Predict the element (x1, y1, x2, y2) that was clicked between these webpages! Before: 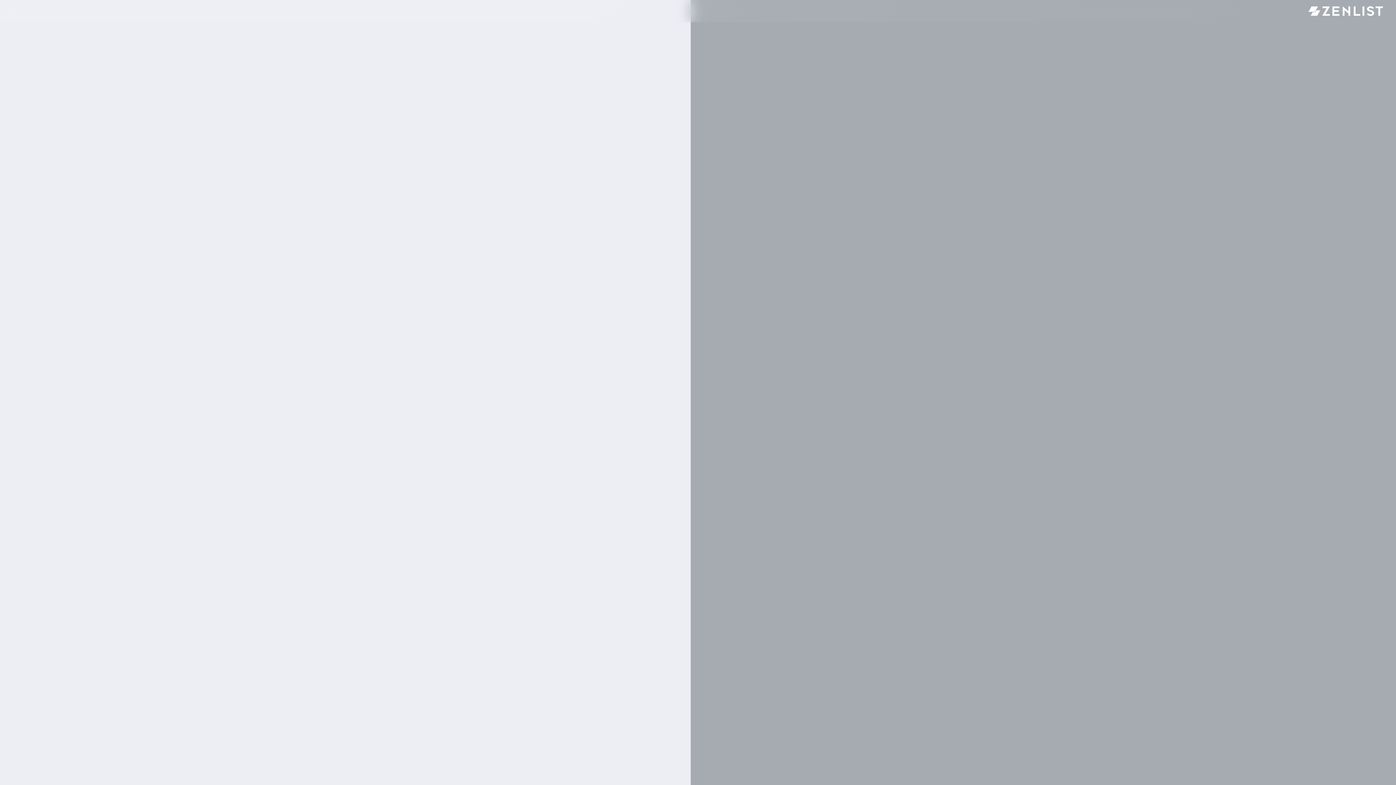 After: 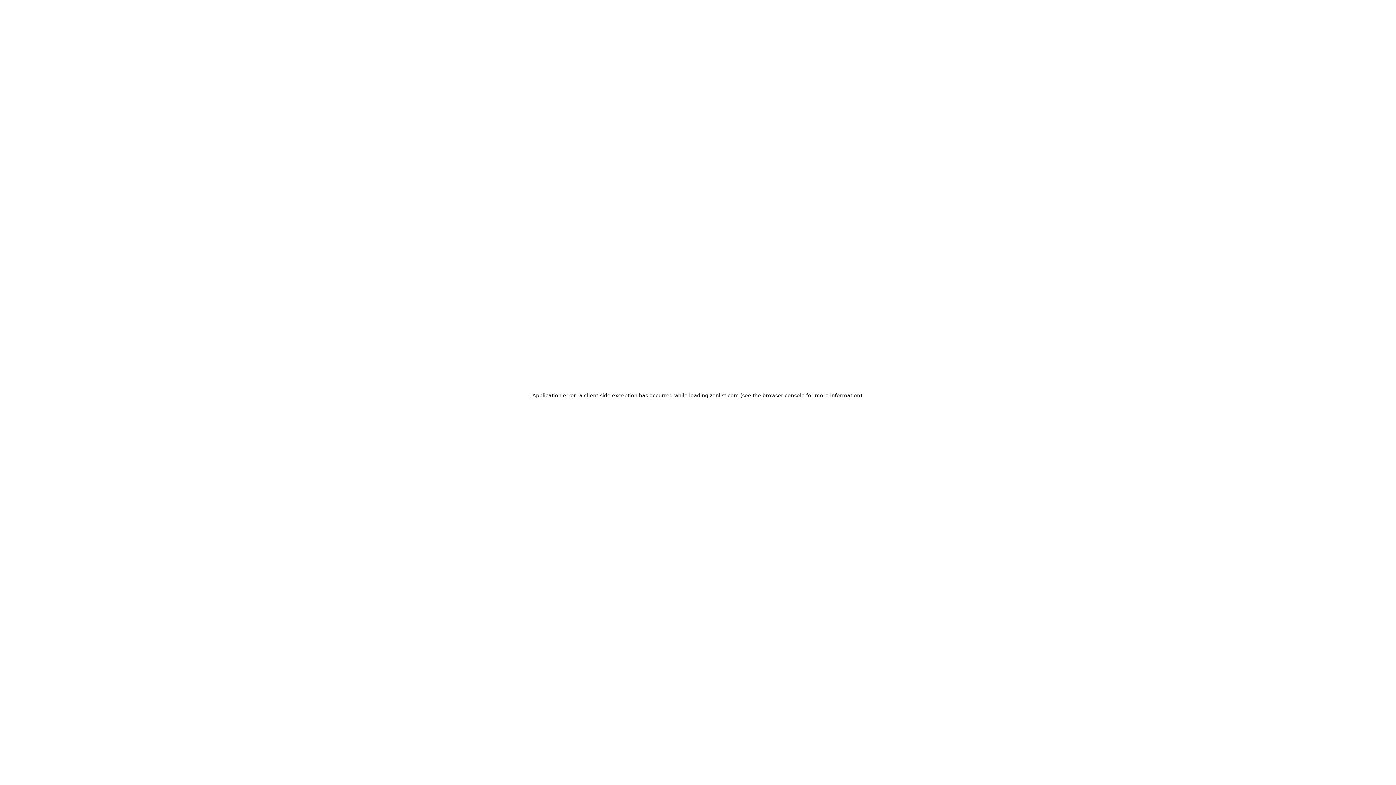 Action: bbox: (1305, 4, 1386, 17)